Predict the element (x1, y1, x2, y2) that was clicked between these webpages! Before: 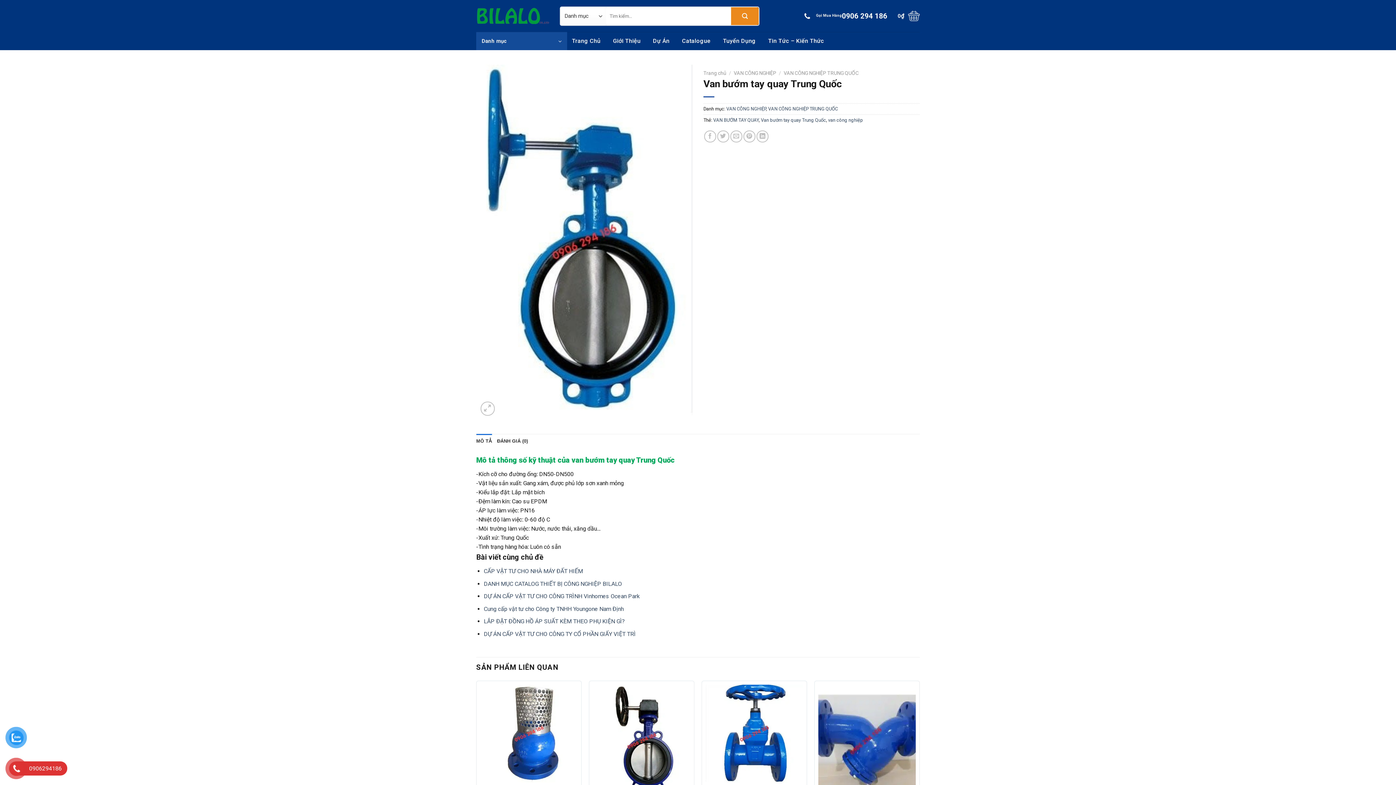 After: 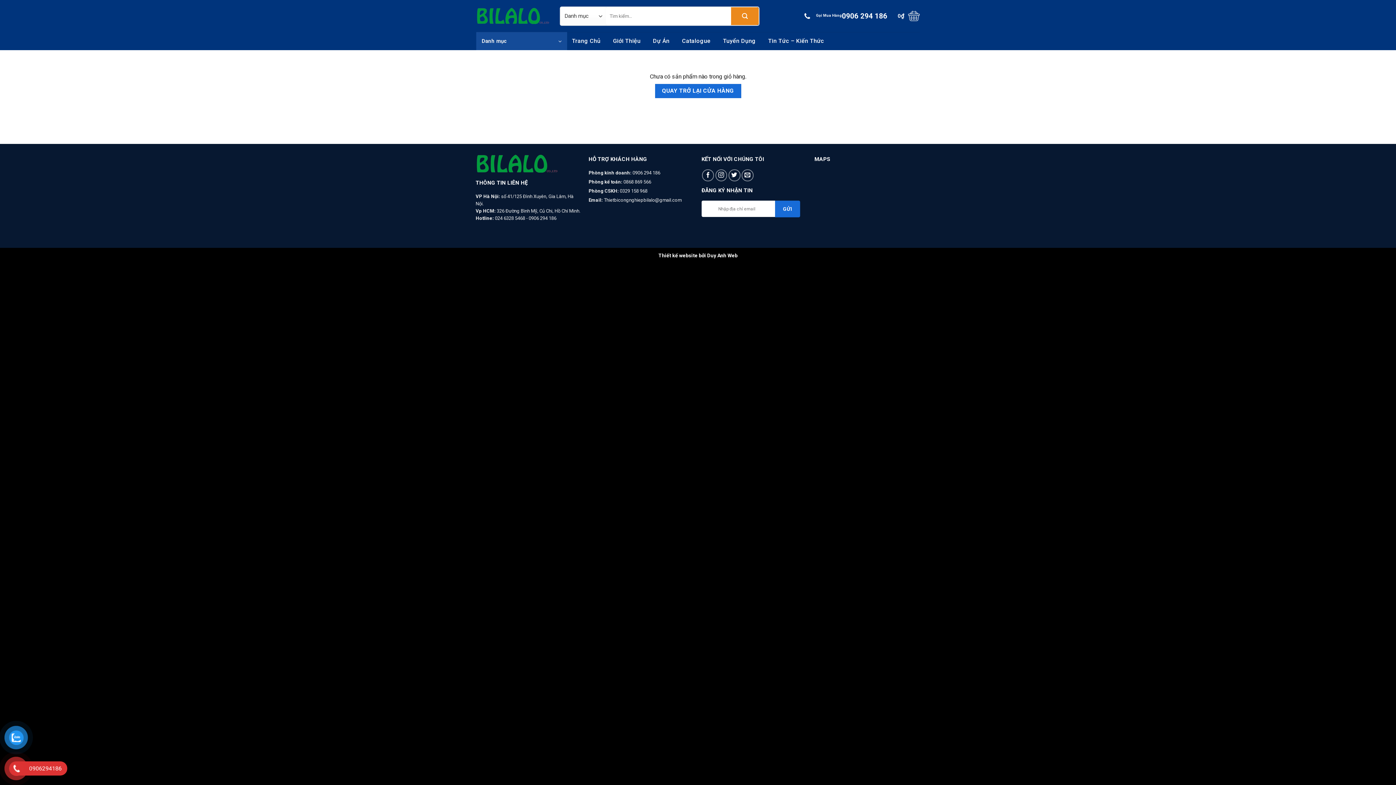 Action: bbox: (897, 7, 920, 24) label: 0₫